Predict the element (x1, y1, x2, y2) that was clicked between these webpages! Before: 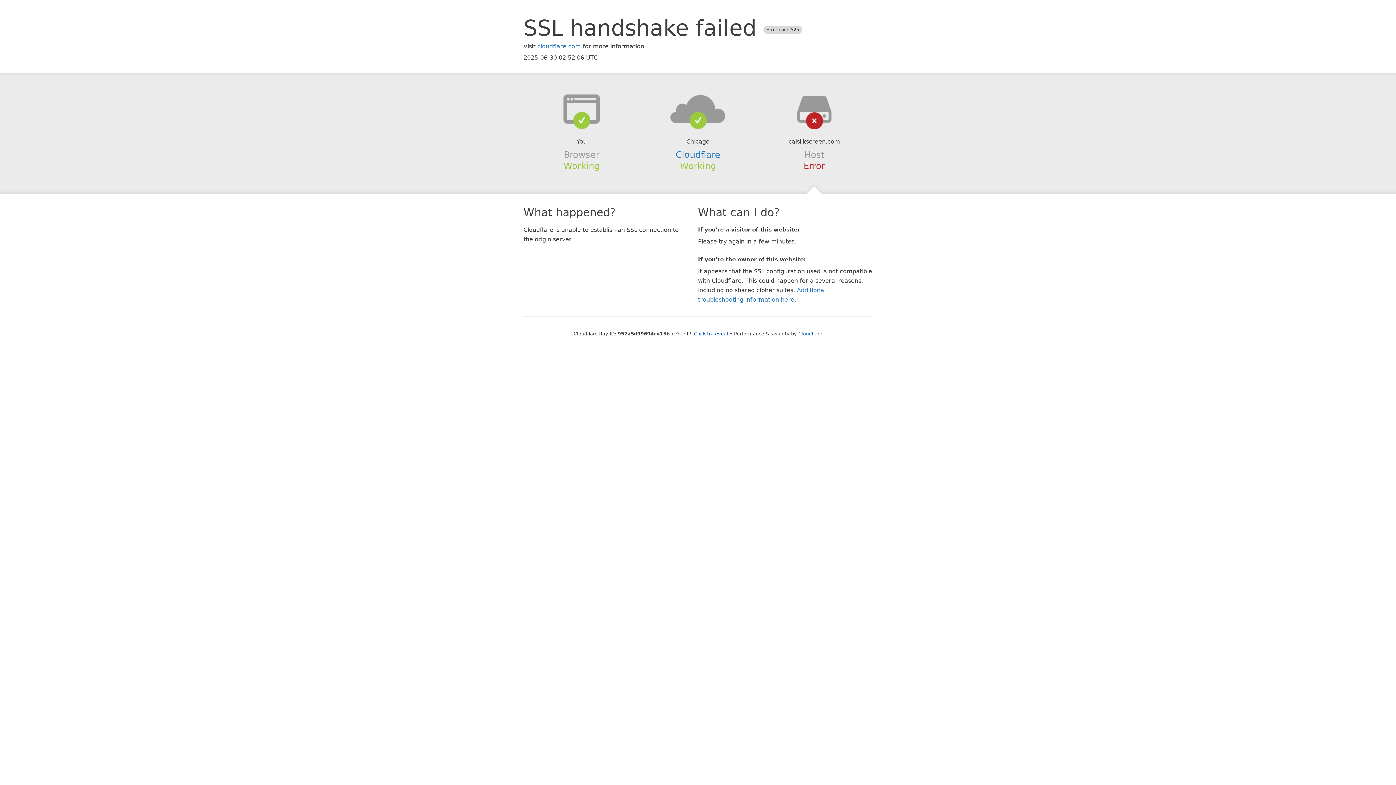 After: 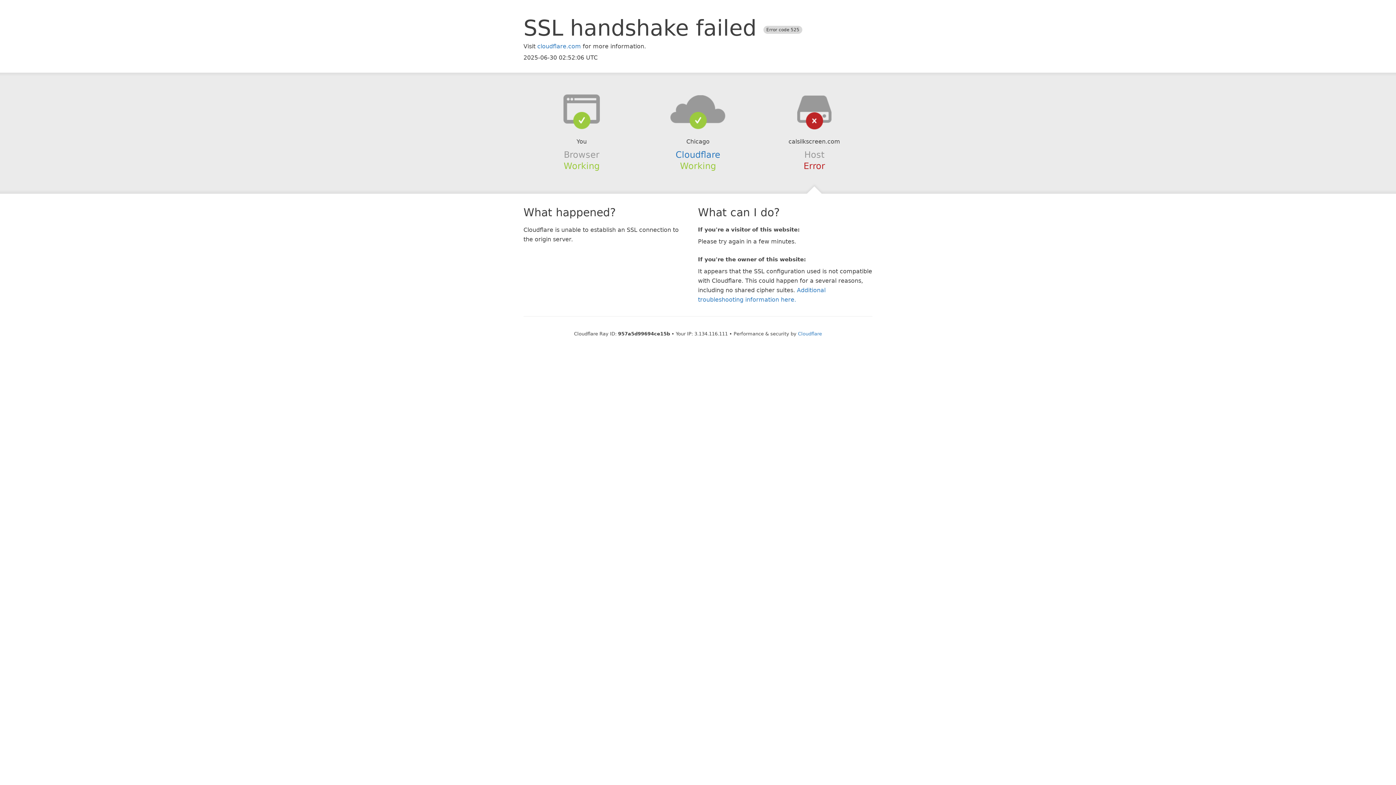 Action: label: Click to reveal bbox: (694, 331, 728, 336)